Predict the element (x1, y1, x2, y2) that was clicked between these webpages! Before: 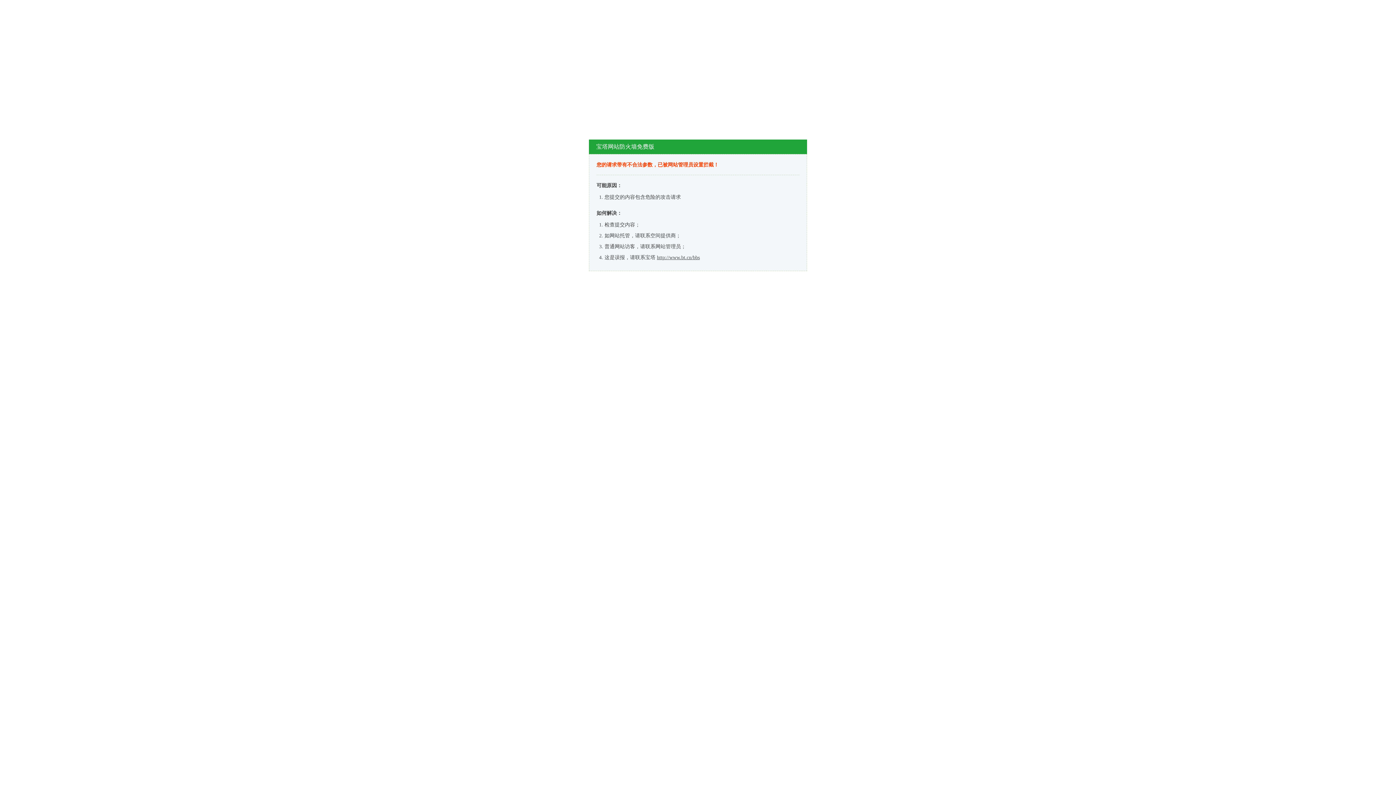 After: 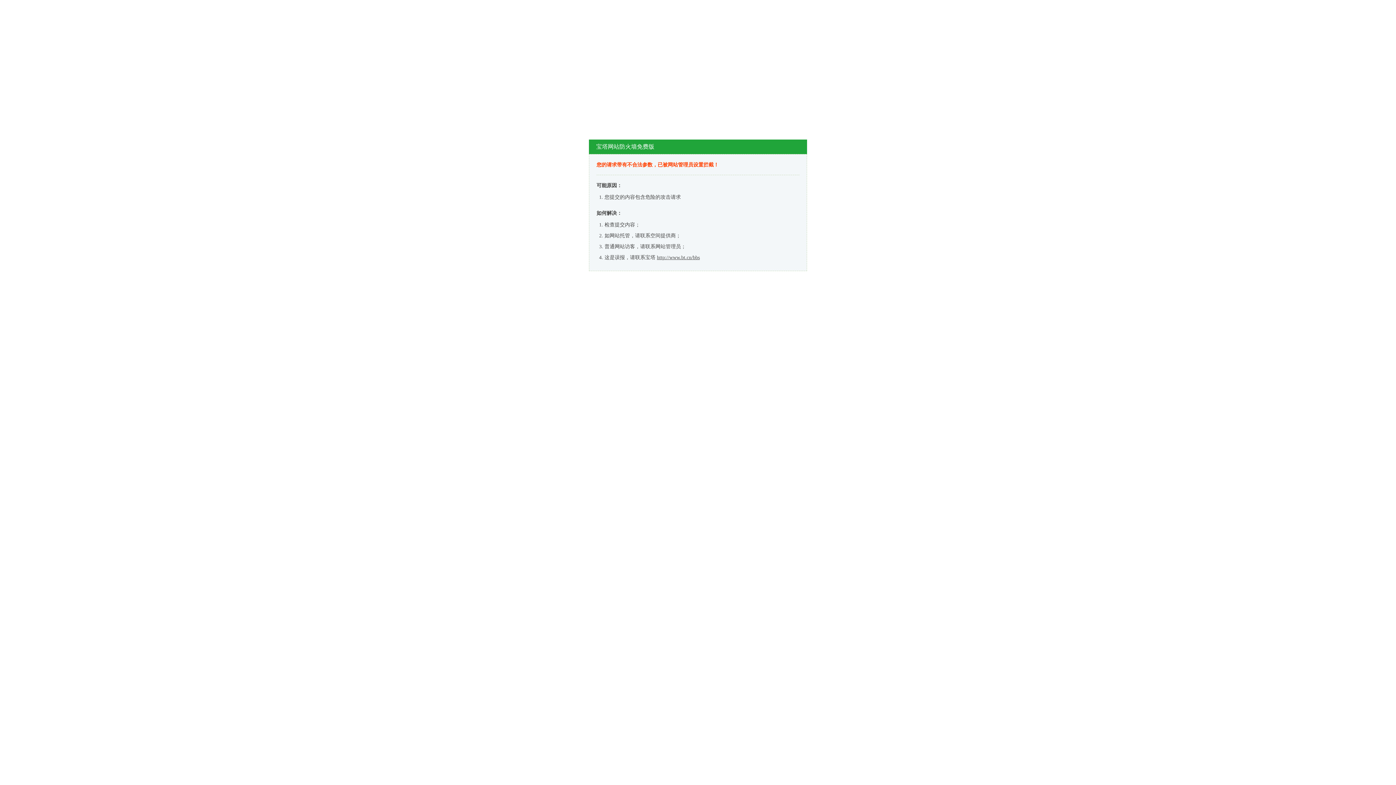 Action: label: http://www.bt.cn/bbs bbox: (657, 254, 700, 260)